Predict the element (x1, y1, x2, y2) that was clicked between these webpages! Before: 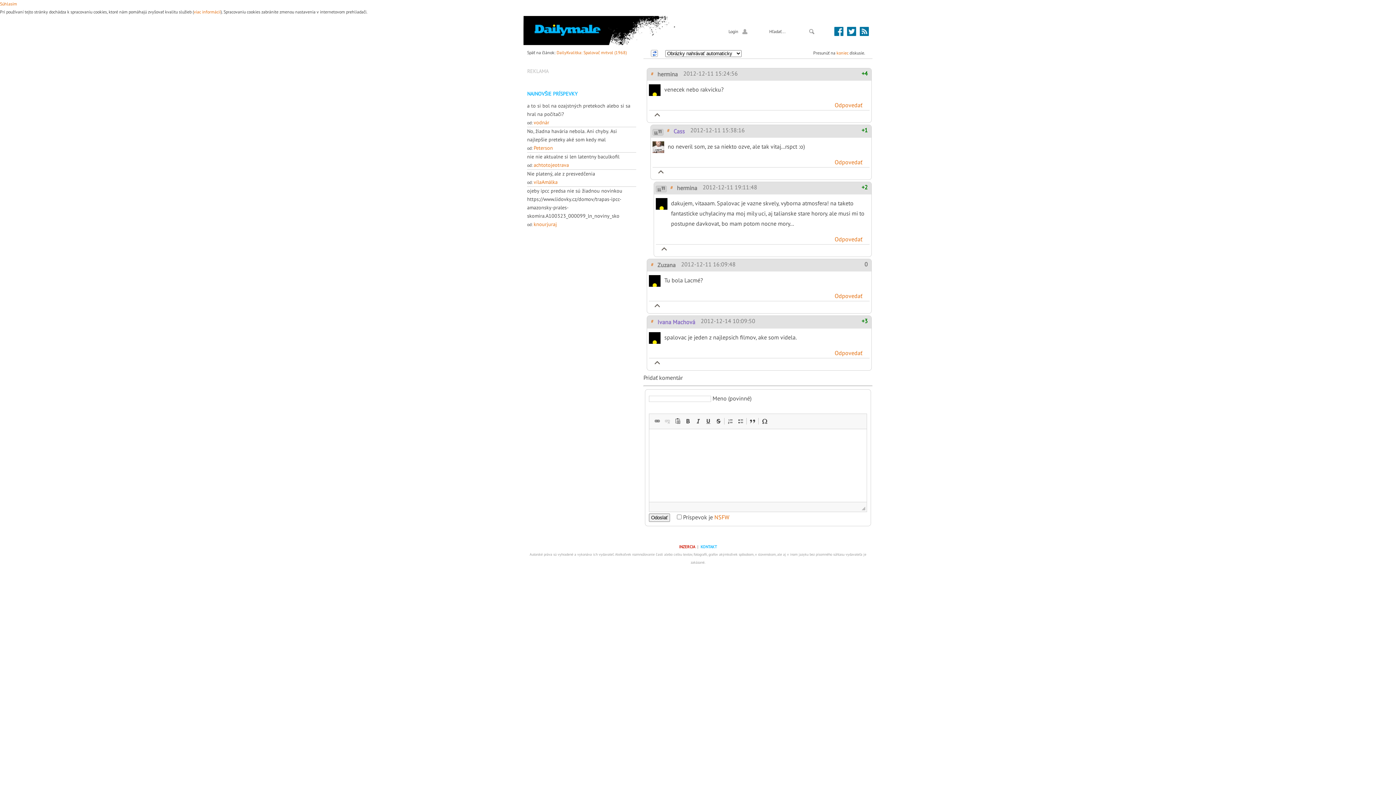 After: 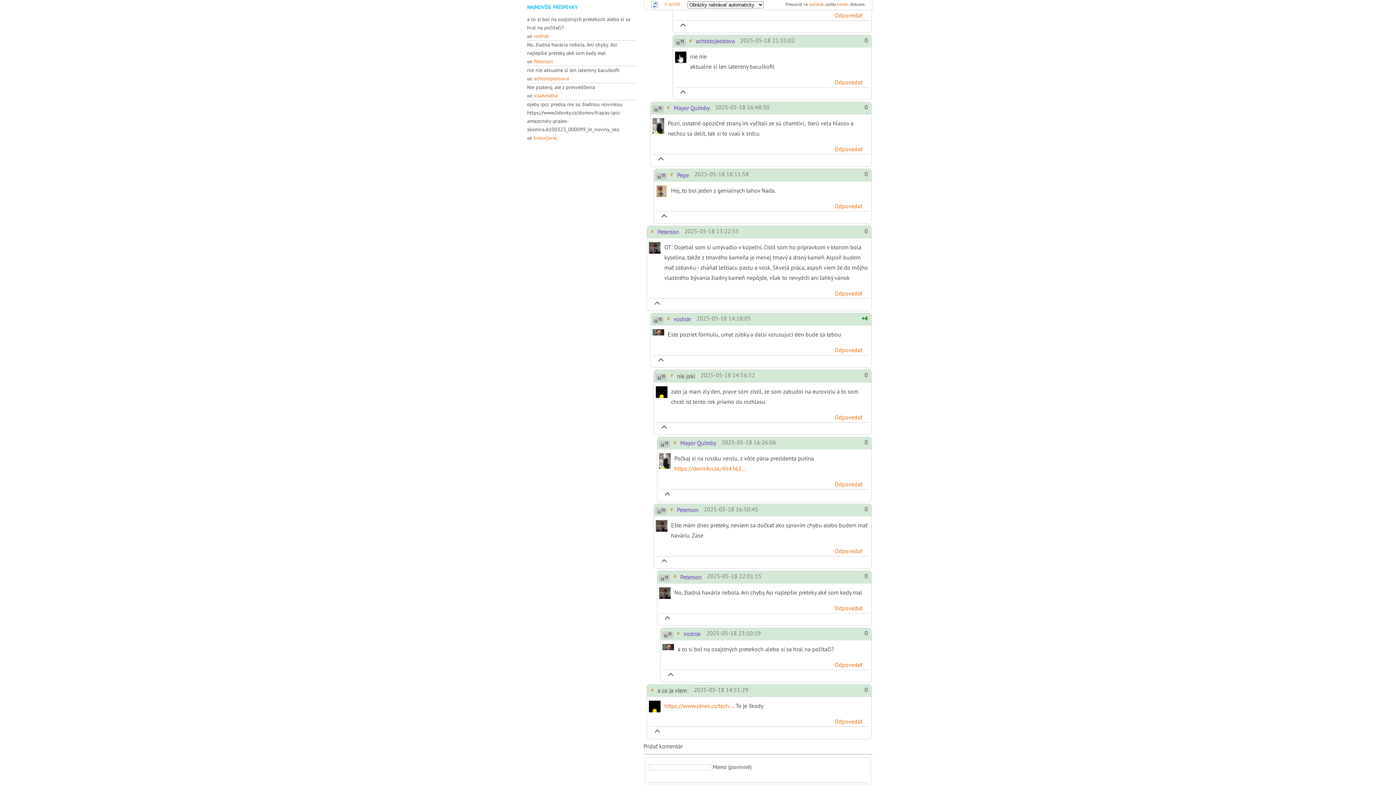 Action: label: nie nie aktualne si len latentny baculkofil bbox: (527, 153, 619, 160)